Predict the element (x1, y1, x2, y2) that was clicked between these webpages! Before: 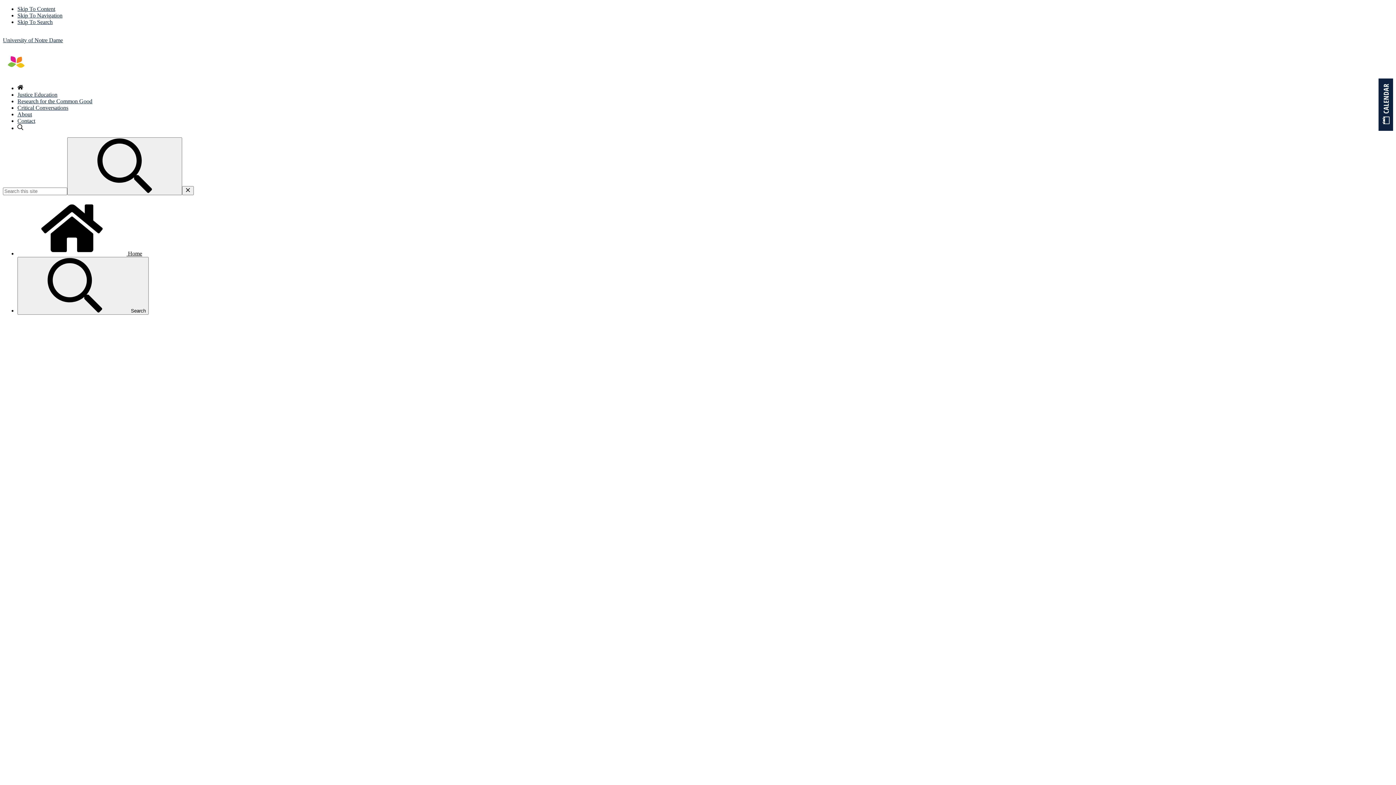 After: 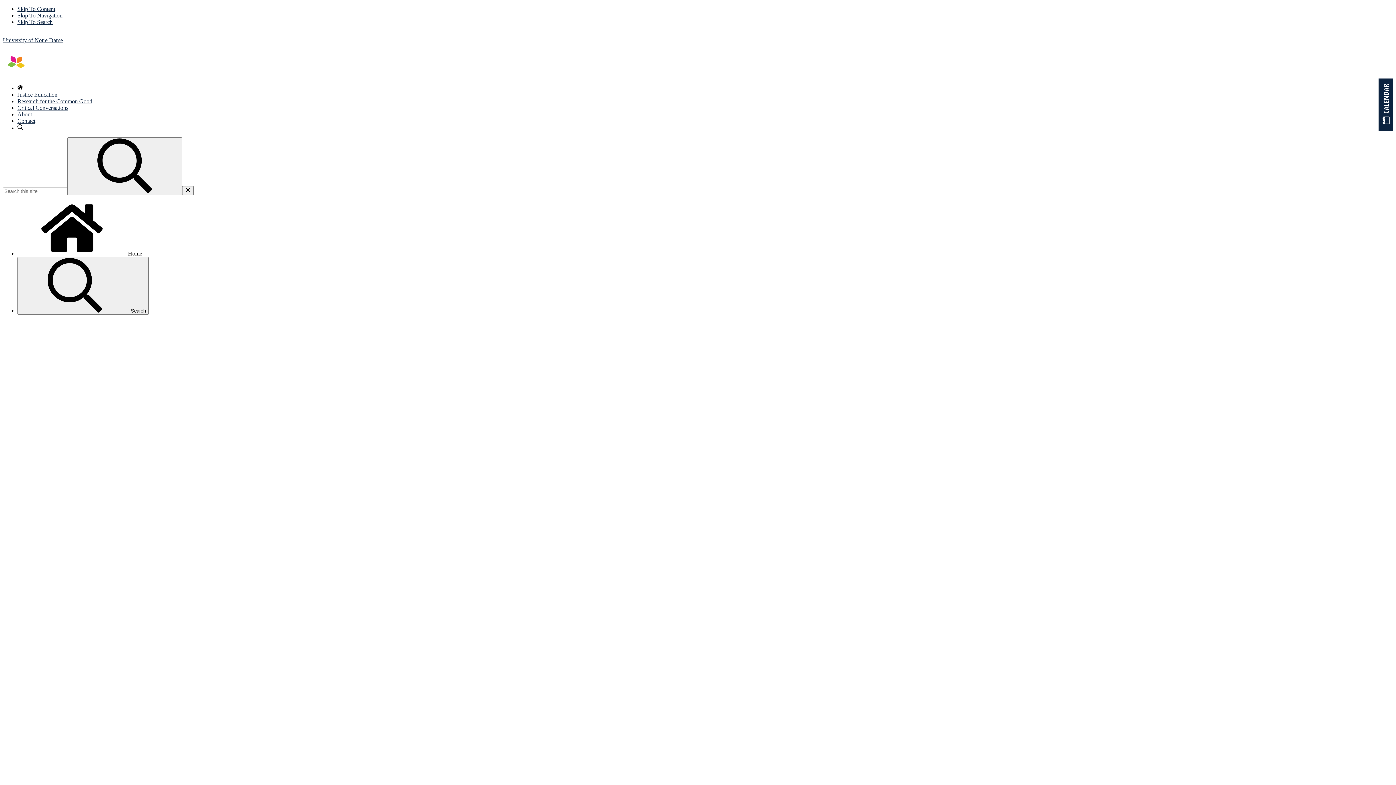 Action: label: Critical Conversations bbox: (17, 104, 68, 110)